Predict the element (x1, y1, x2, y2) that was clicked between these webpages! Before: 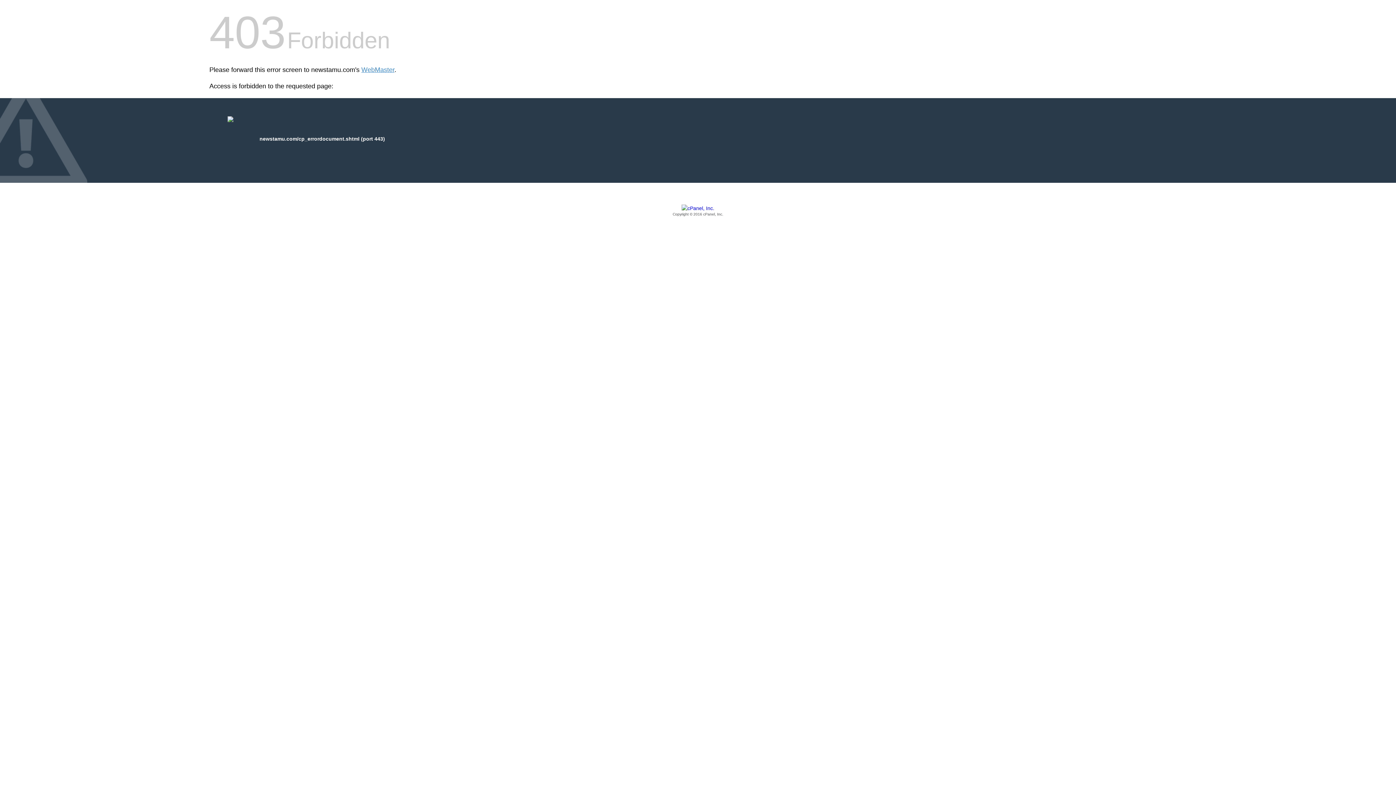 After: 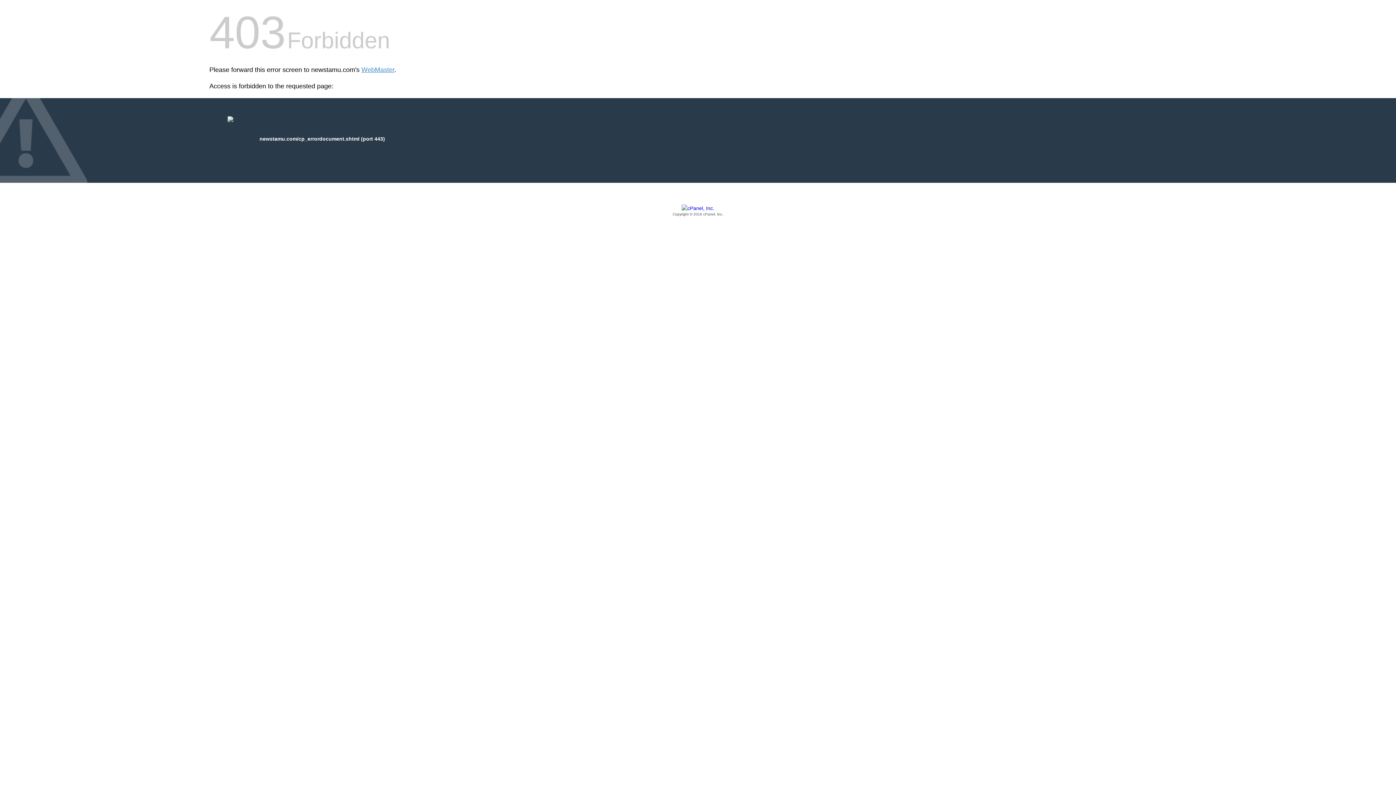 Action: bbox: (209, 205, 1186, 217) label: Copyright © 2016 cPanel, Inc.